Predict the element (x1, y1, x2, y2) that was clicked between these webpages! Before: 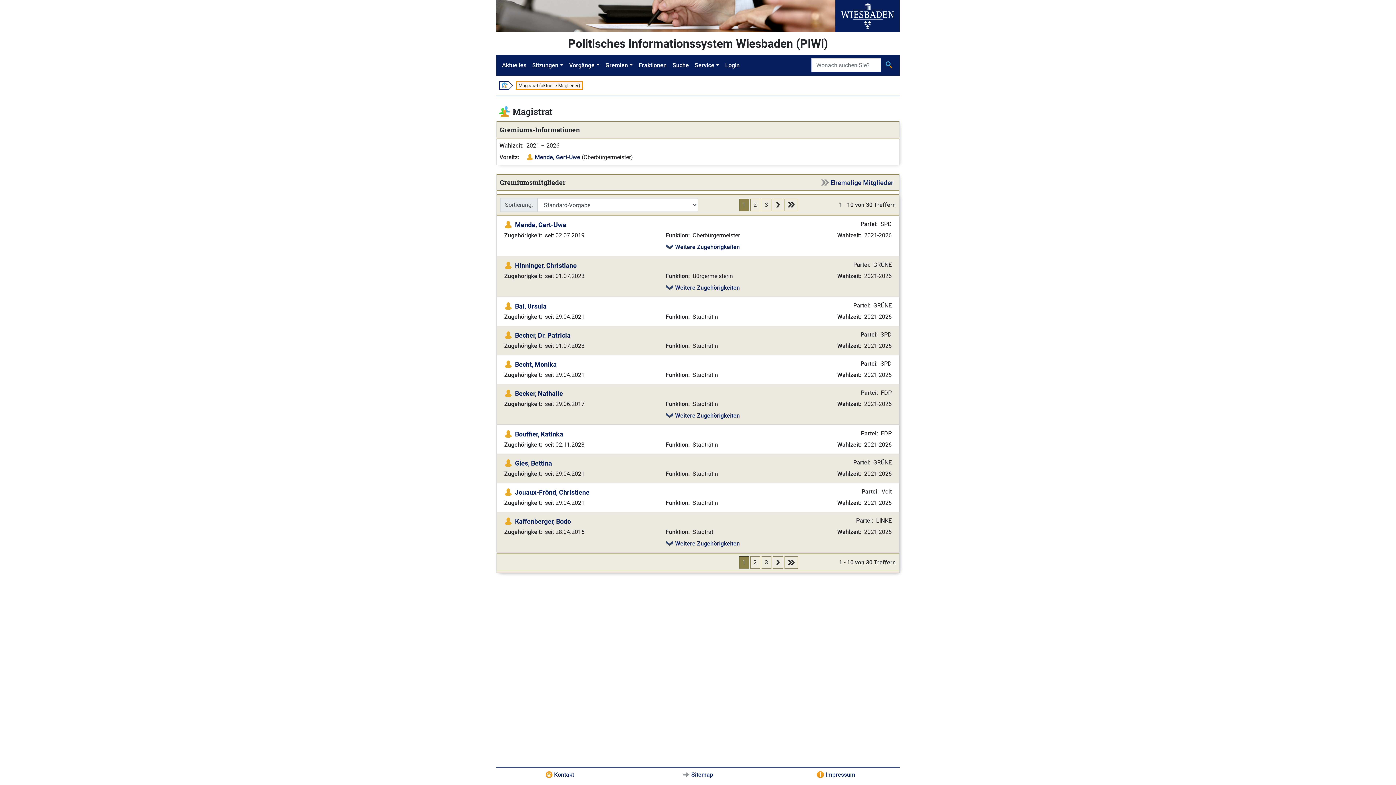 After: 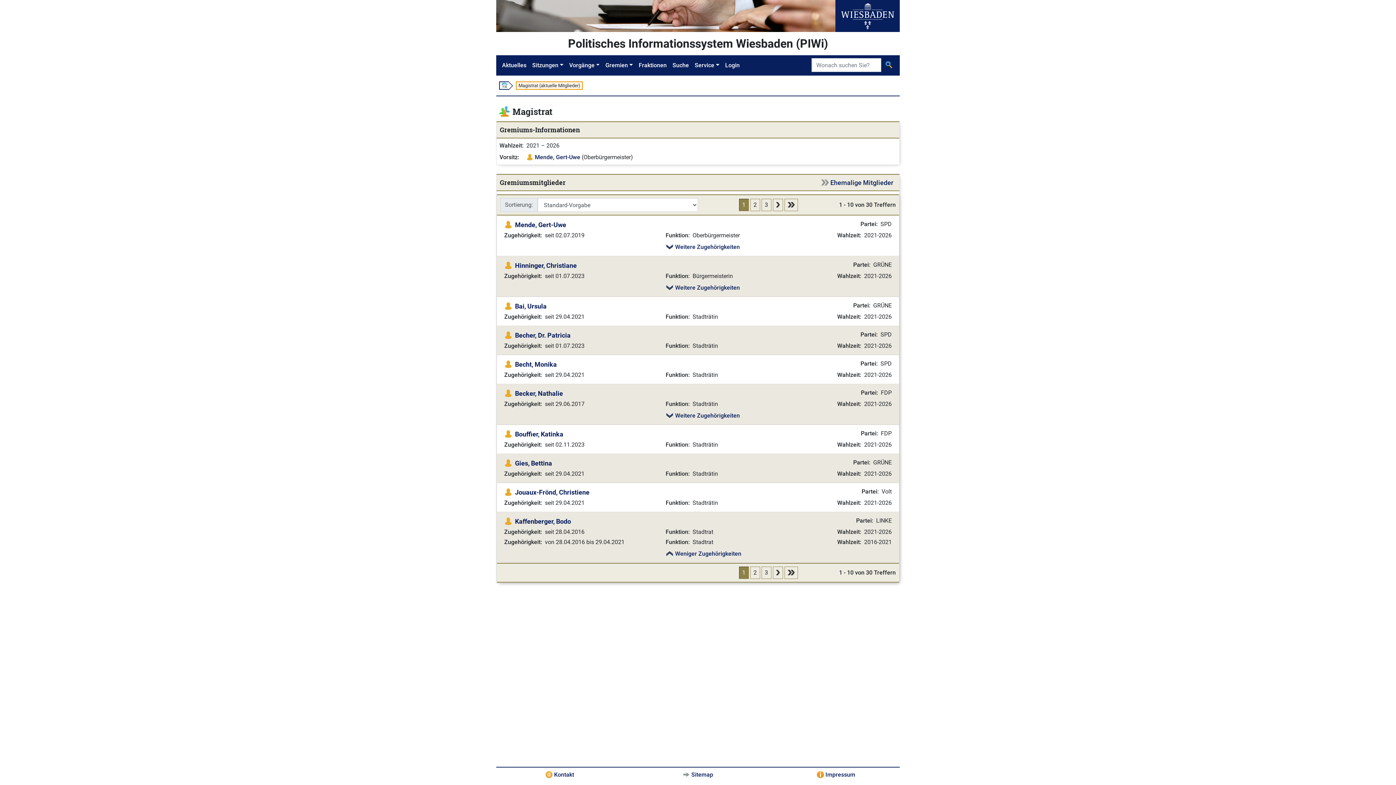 Action: label:  Weitere Zugehörigkeiten bbox: (665, 540, 740, 547)